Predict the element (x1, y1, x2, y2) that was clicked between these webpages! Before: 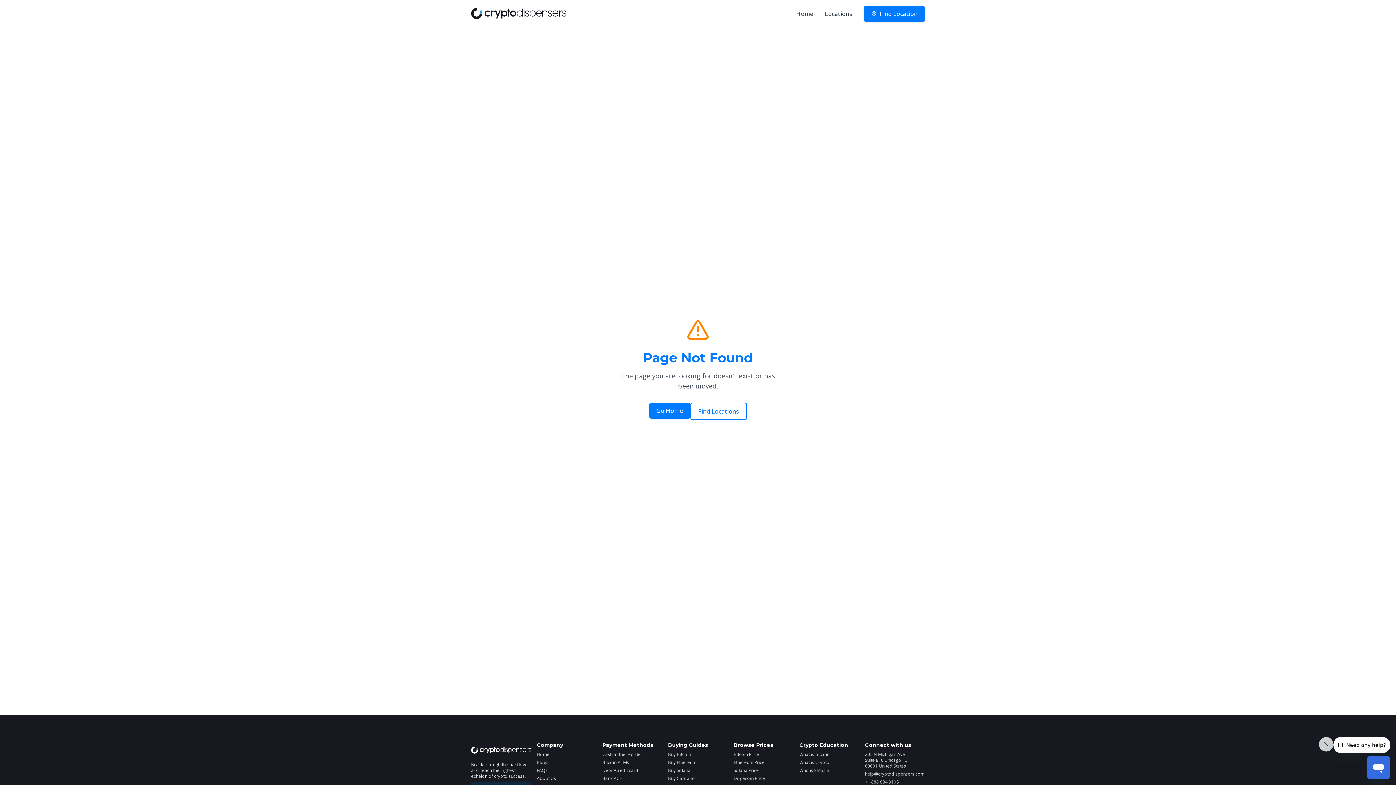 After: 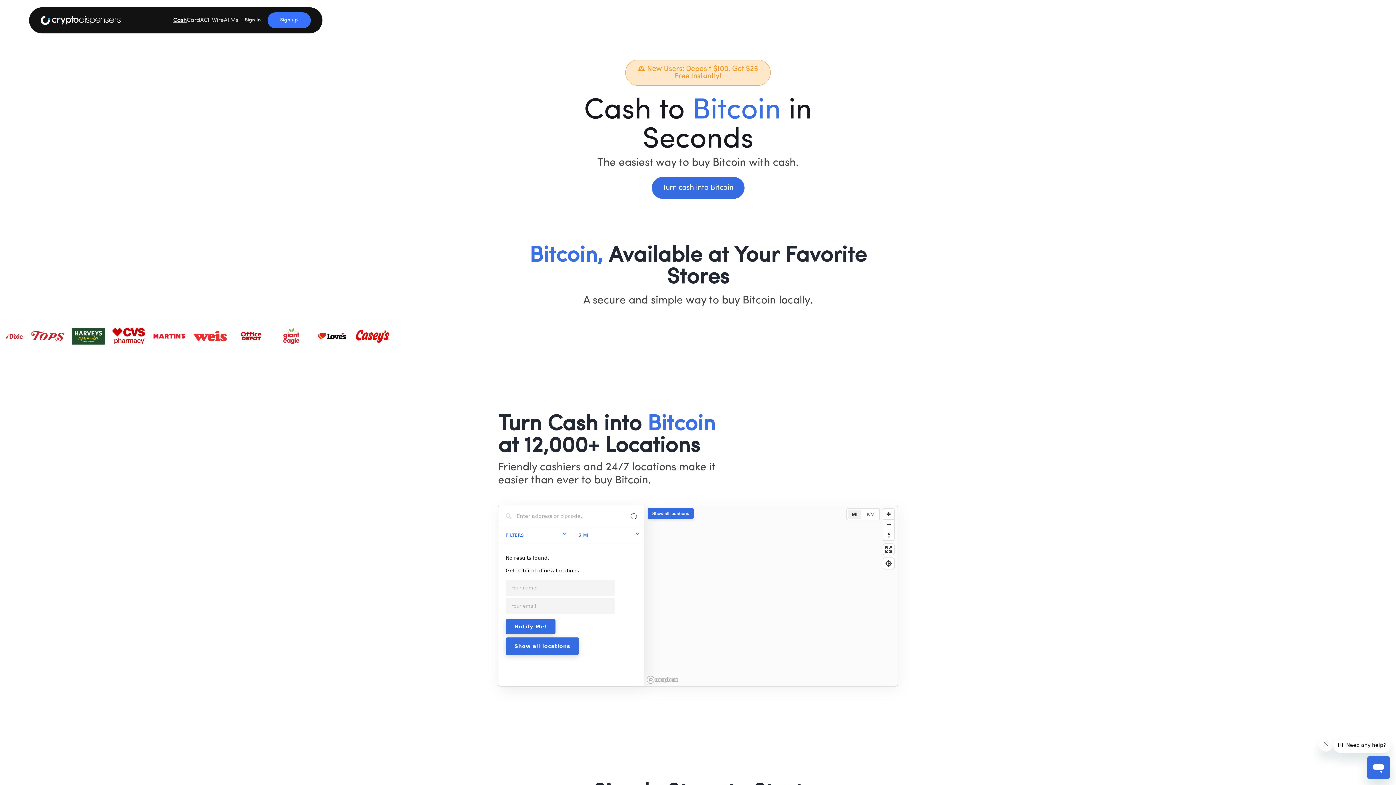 Action: bbox: (668, 760, 728, 765) label: Buy Ethereum